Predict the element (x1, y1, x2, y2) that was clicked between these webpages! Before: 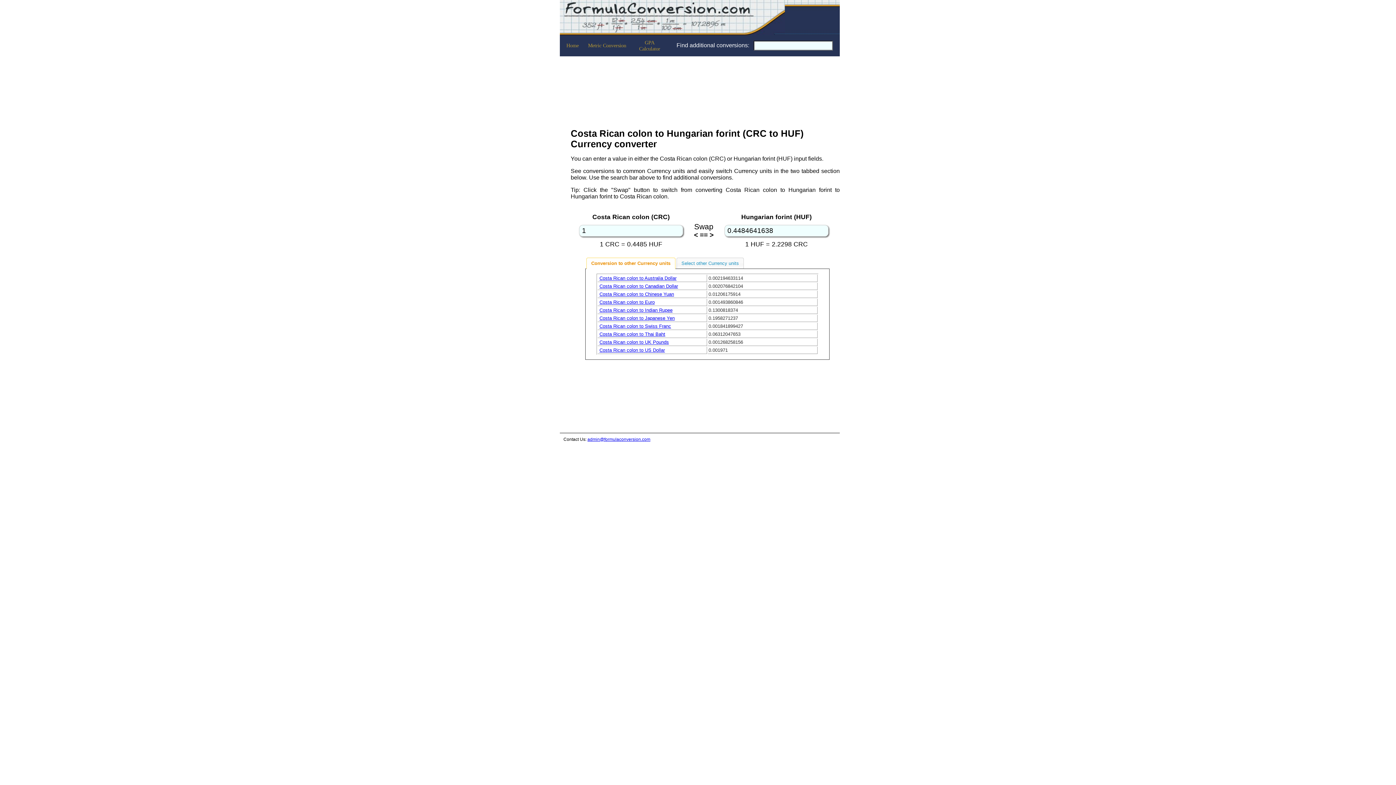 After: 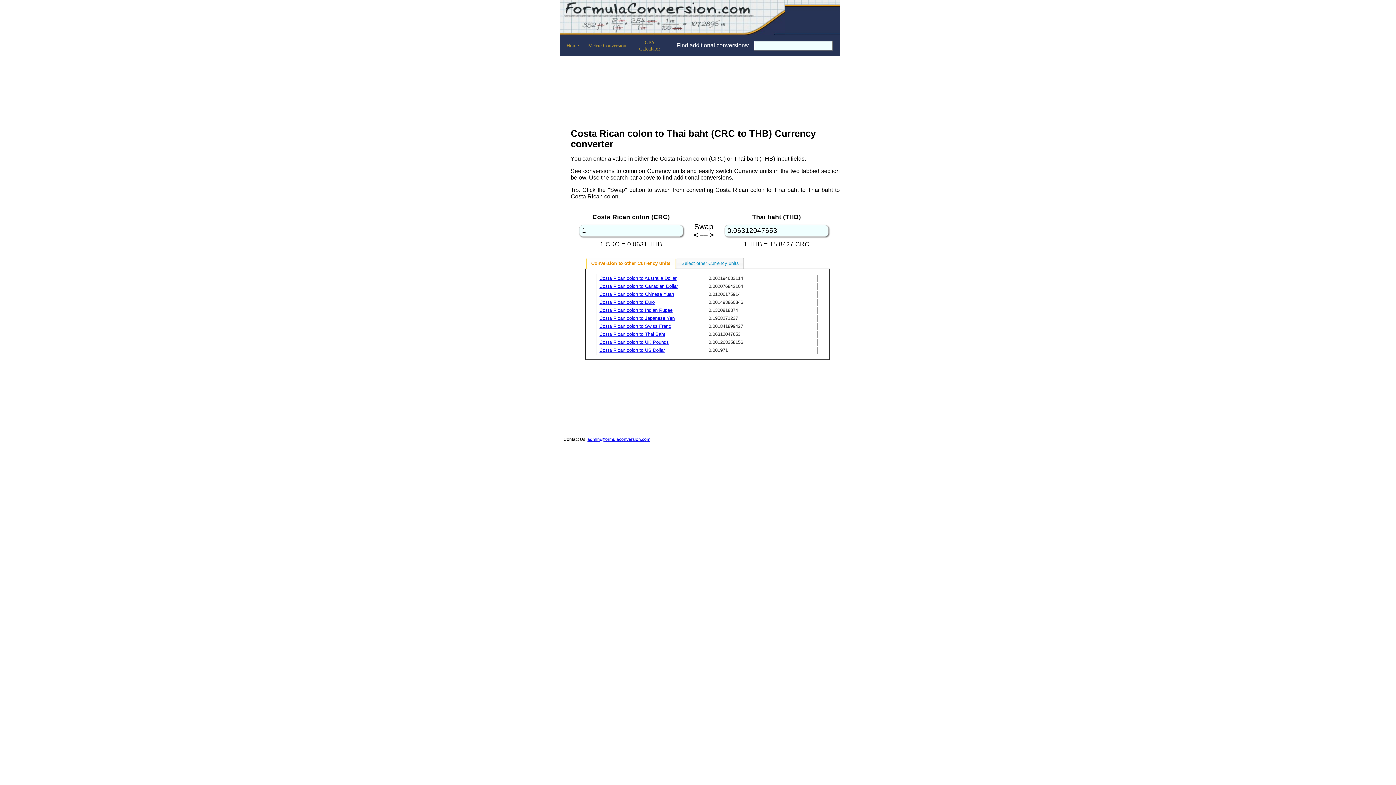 Action: label: Costa Rican colon to Thai Baht bbox: (599, 331, 665, 337)